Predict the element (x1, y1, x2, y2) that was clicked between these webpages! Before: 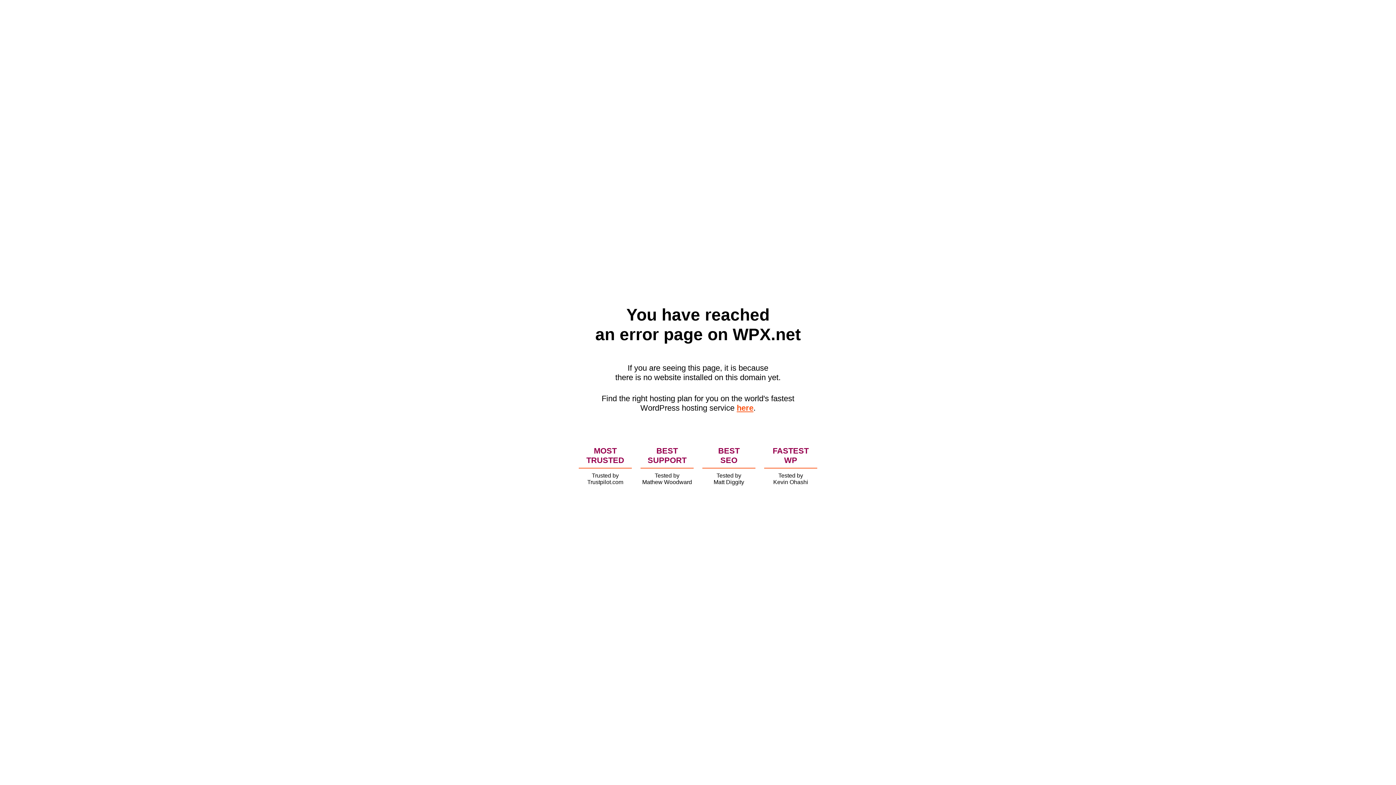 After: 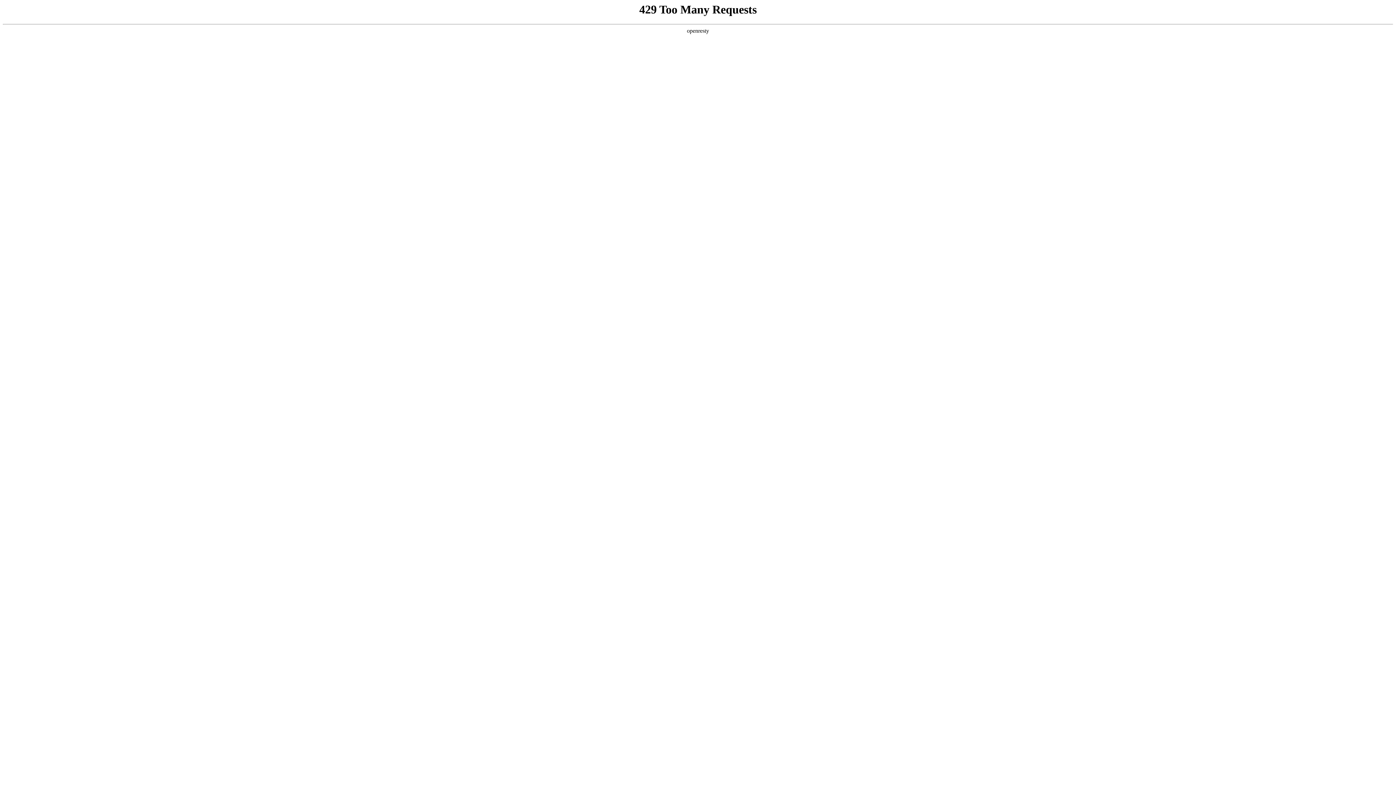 Action: label: here bbox: (736, 403, 753, 412)